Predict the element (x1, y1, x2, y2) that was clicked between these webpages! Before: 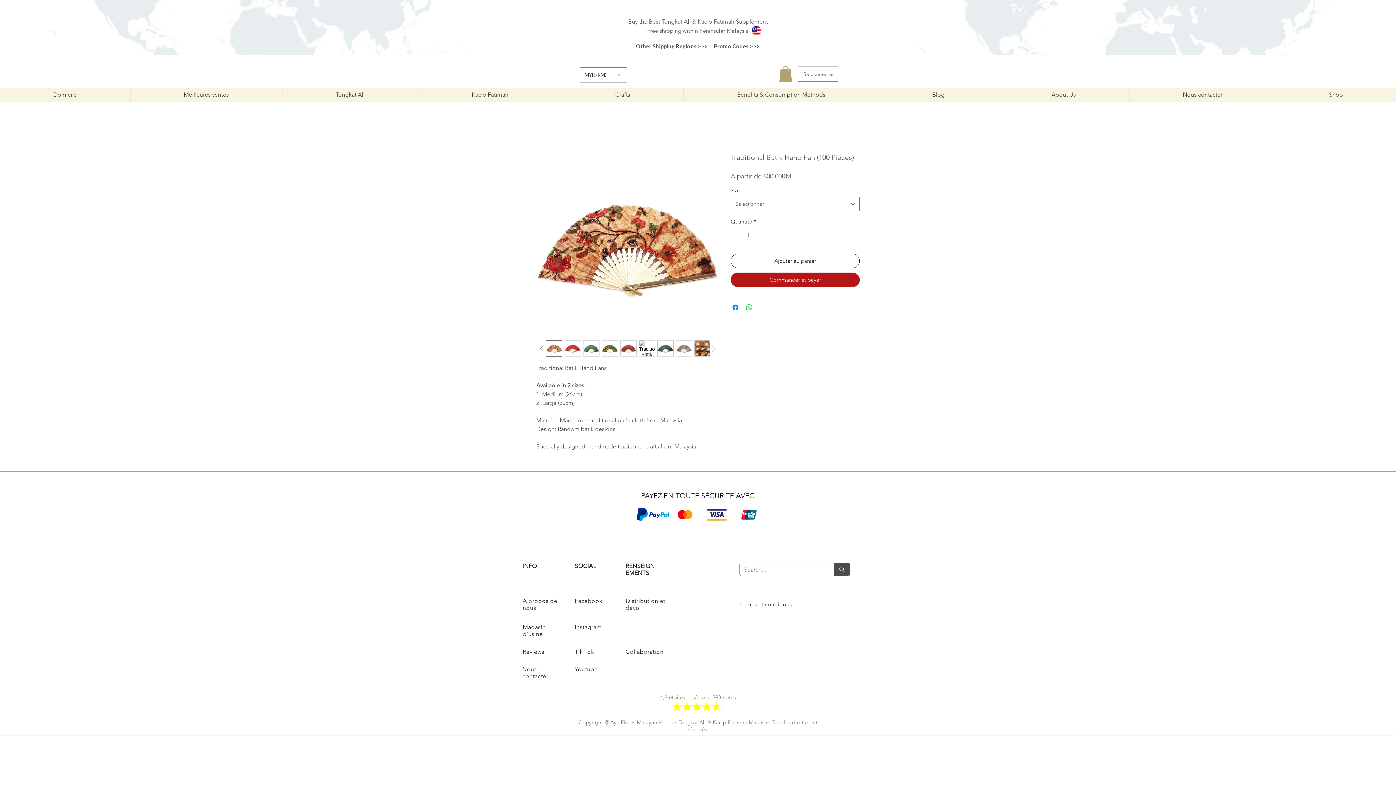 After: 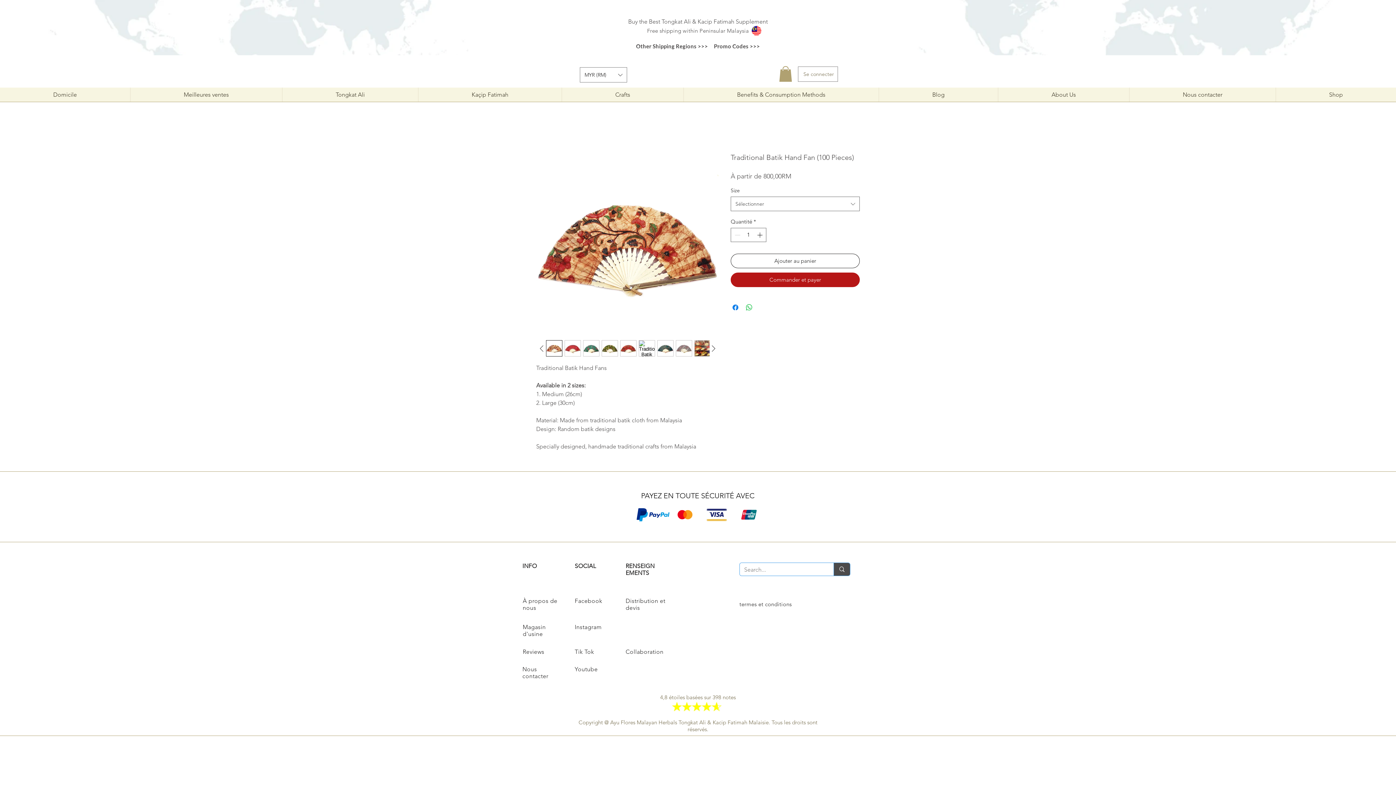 Action: bbox: (564, 340, 581, 356)